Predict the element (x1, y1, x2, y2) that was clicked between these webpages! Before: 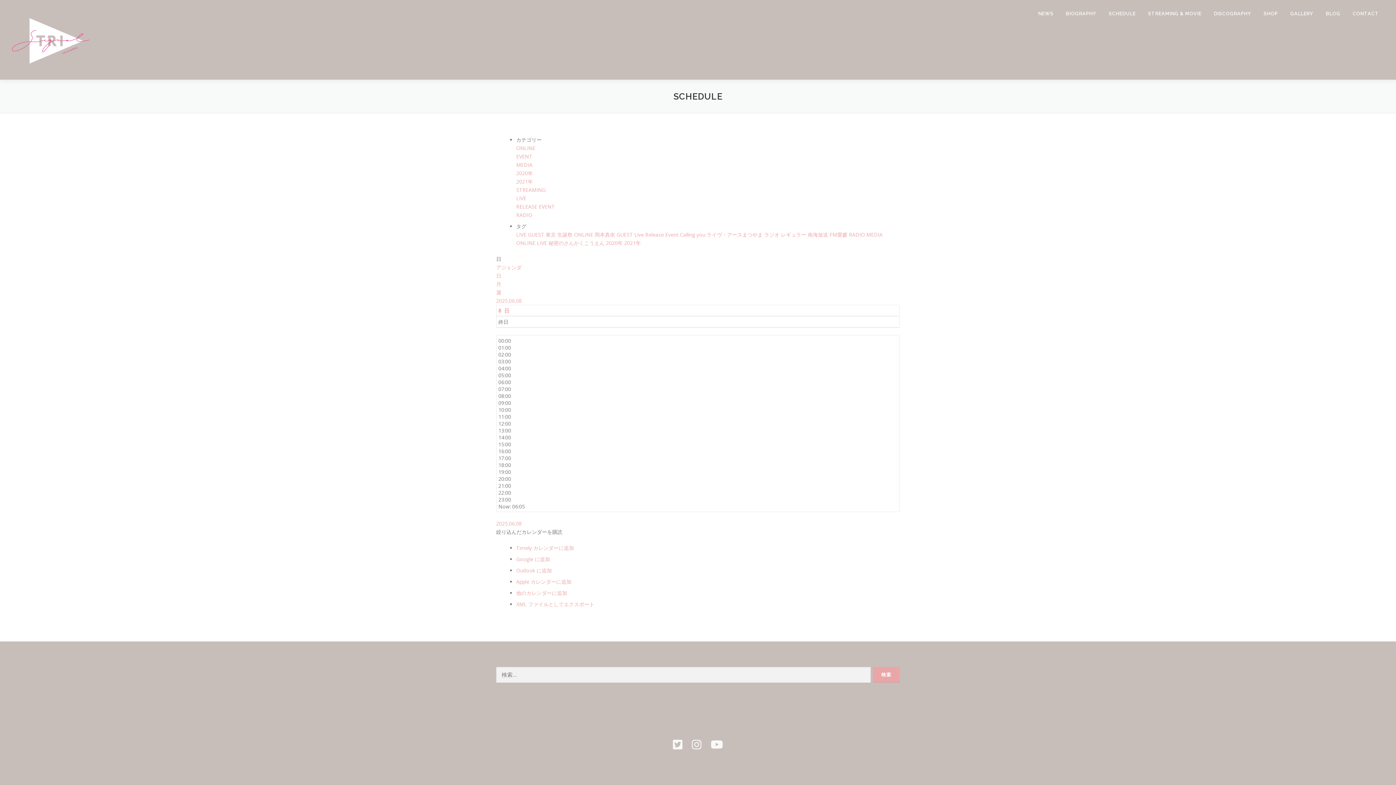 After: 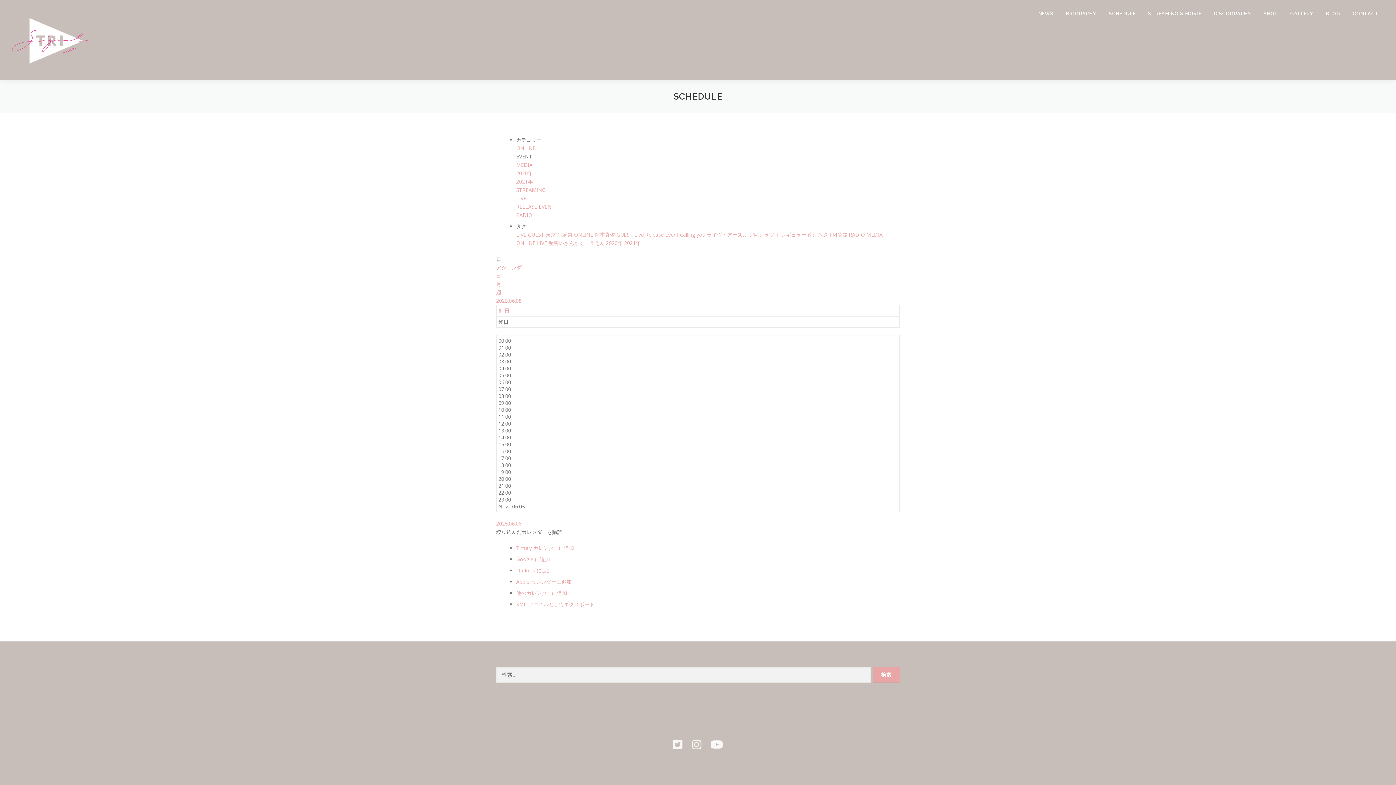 Action: bbox: (516, 153, 532, 160) label: EVENT